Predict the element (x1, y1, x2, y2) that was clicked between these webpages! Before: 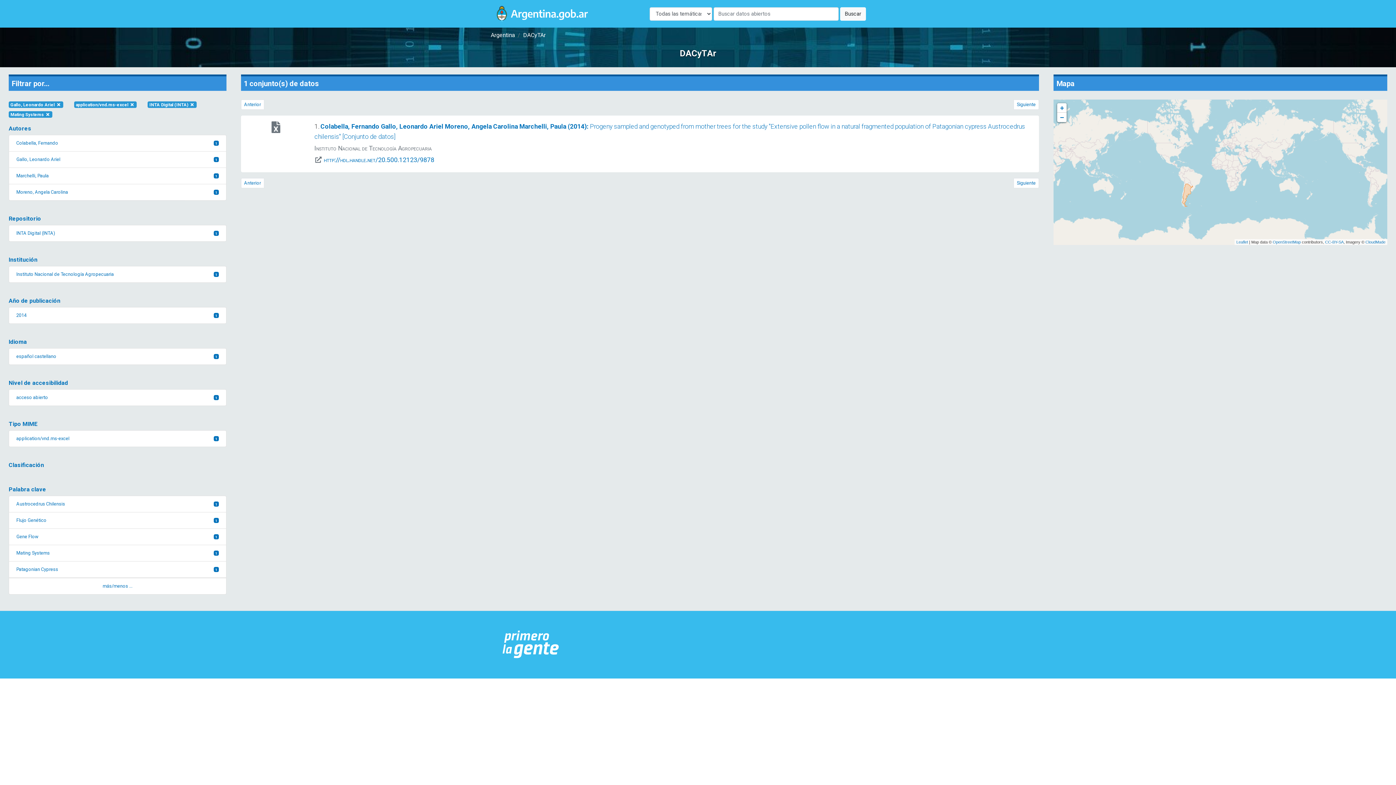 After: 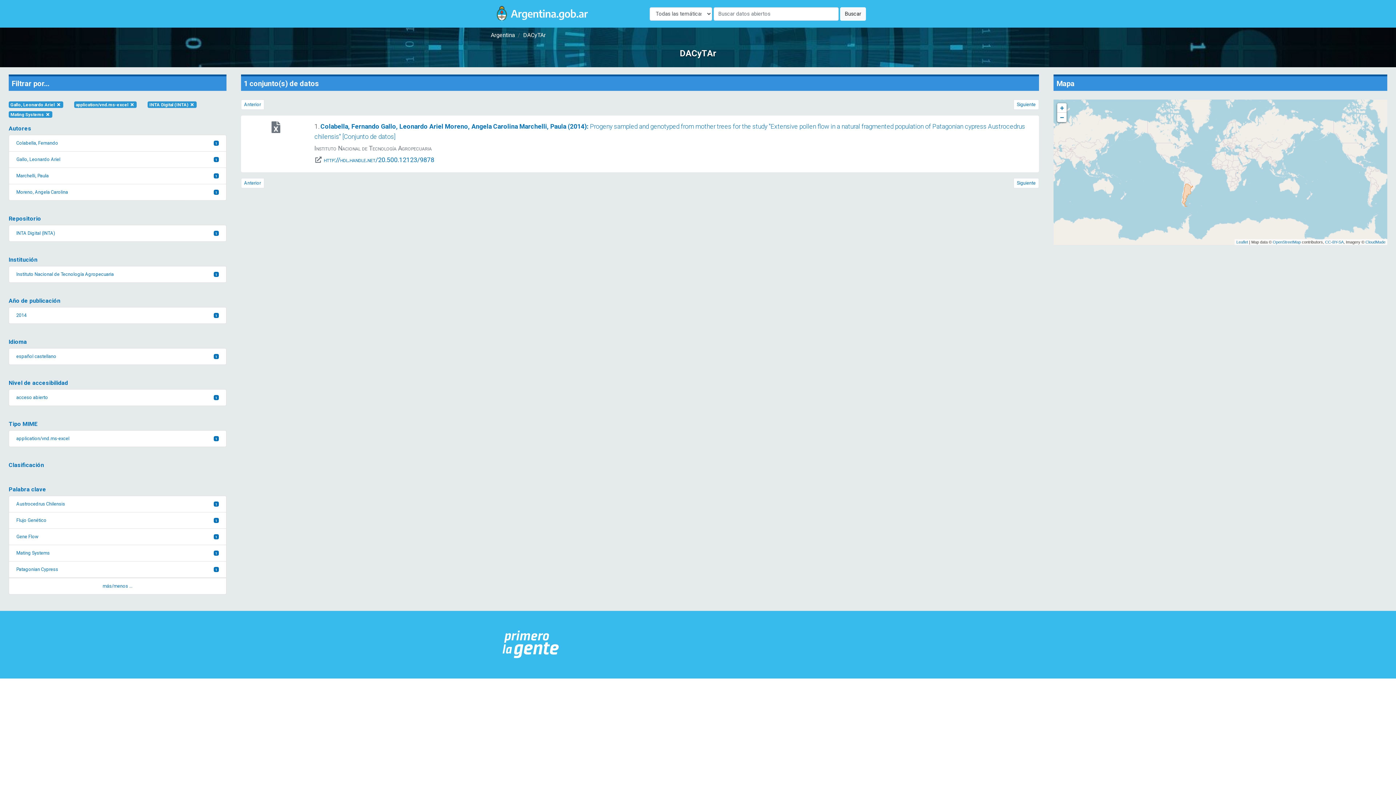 Action: bbox: (8, 225, 226, 241) label: INTA Digital (INTA)
1